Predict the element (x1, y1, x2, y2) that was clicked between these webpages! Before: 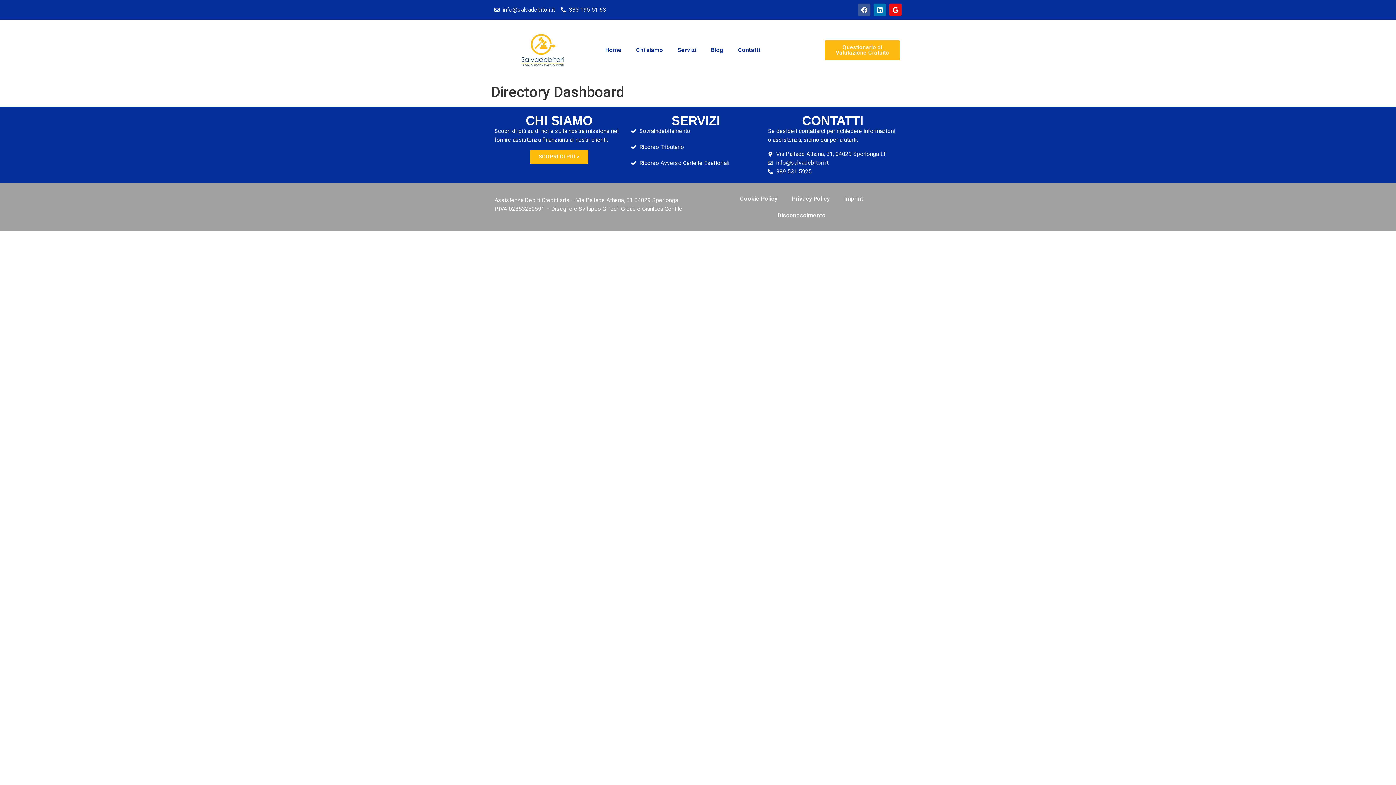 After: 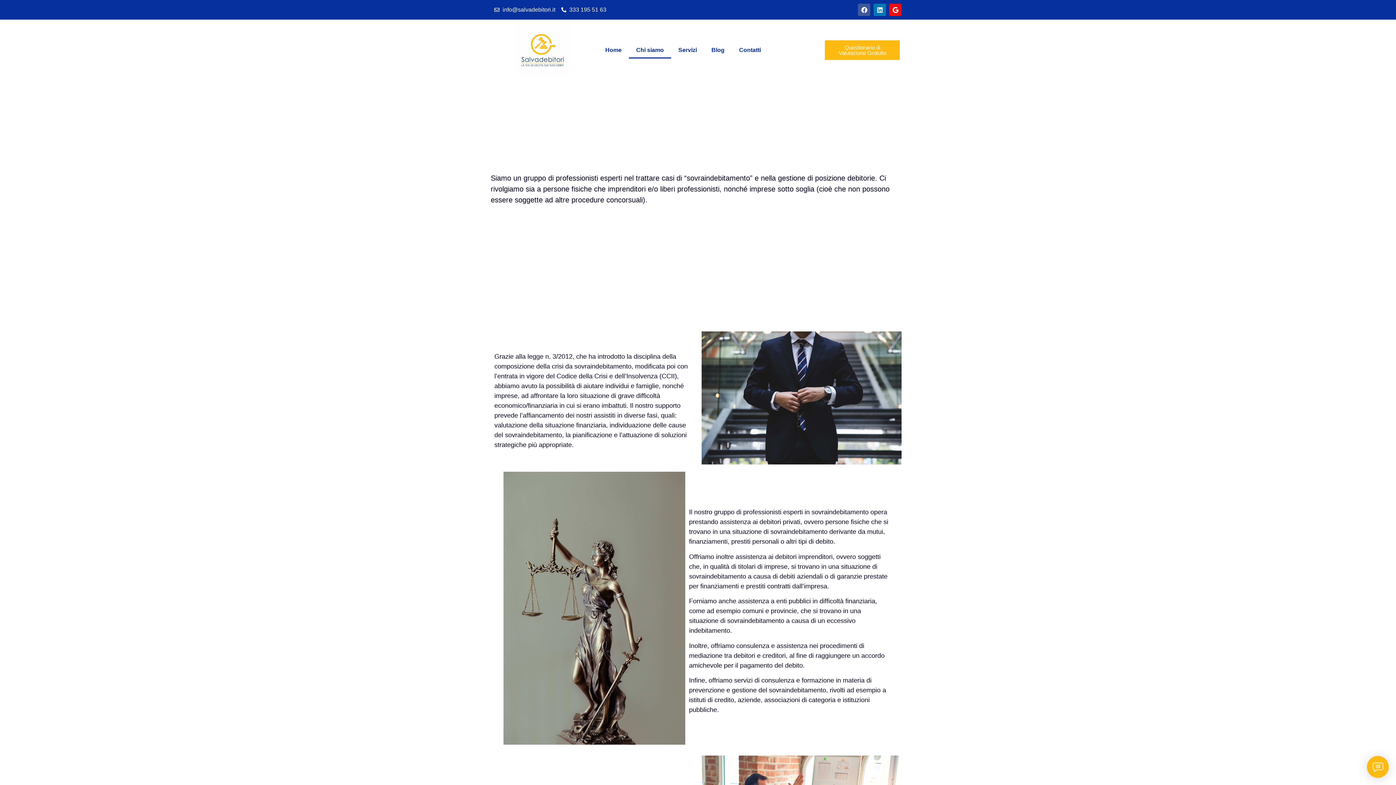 Action: bbox: (530, 149, 588, 163) label: SCOPRI DI PIÙ >